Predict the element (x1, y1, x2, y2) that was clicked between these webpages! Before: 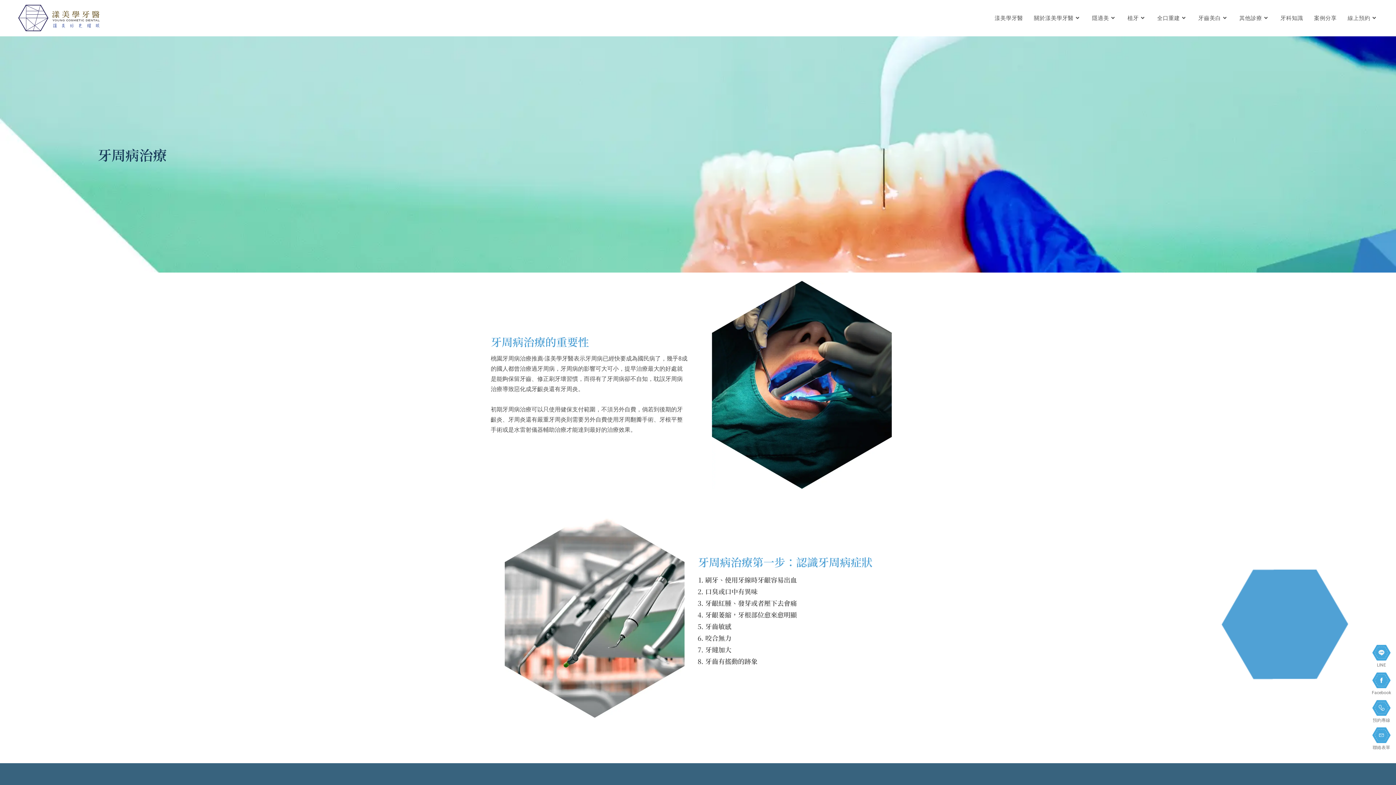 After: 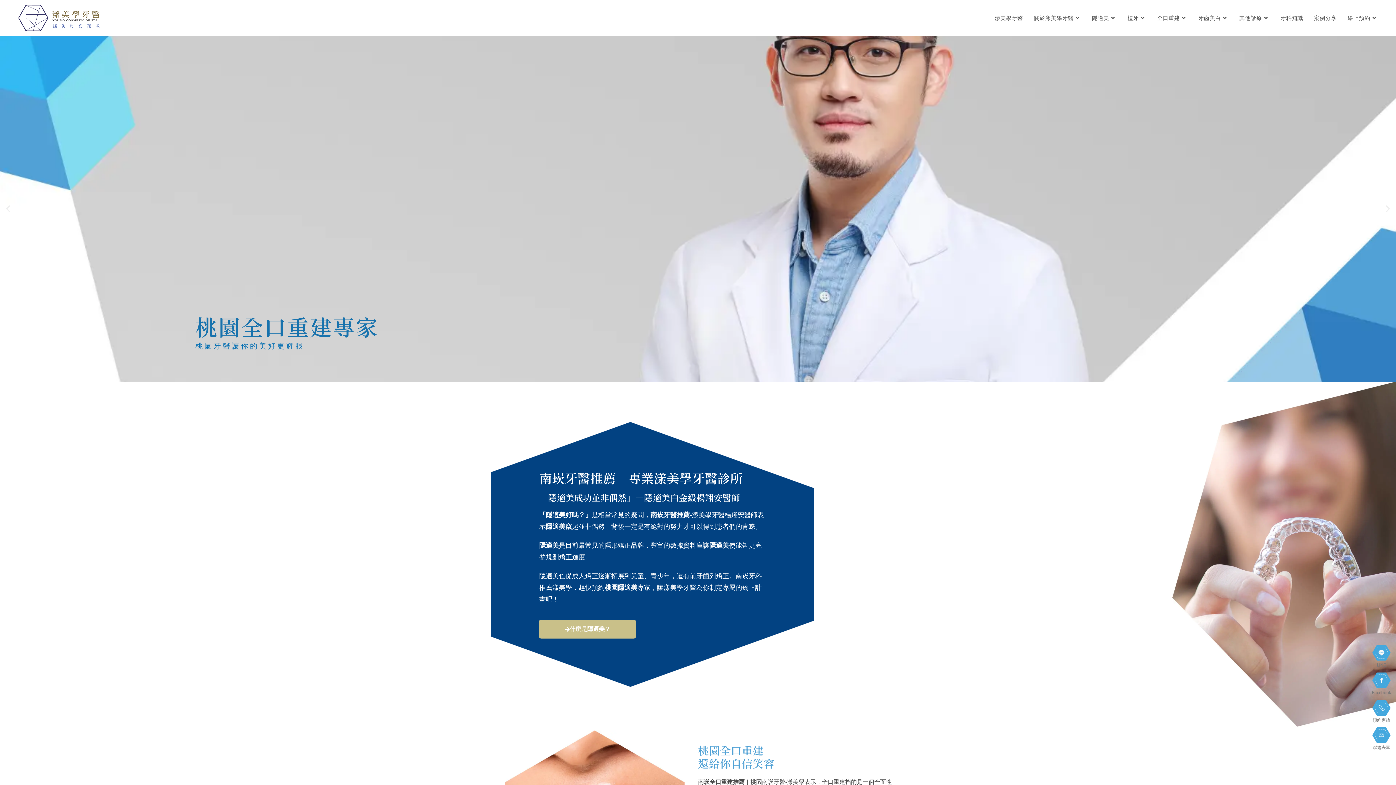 Action: label: 漾美學牙醫 bbox: (989, 0, 1028, 36)